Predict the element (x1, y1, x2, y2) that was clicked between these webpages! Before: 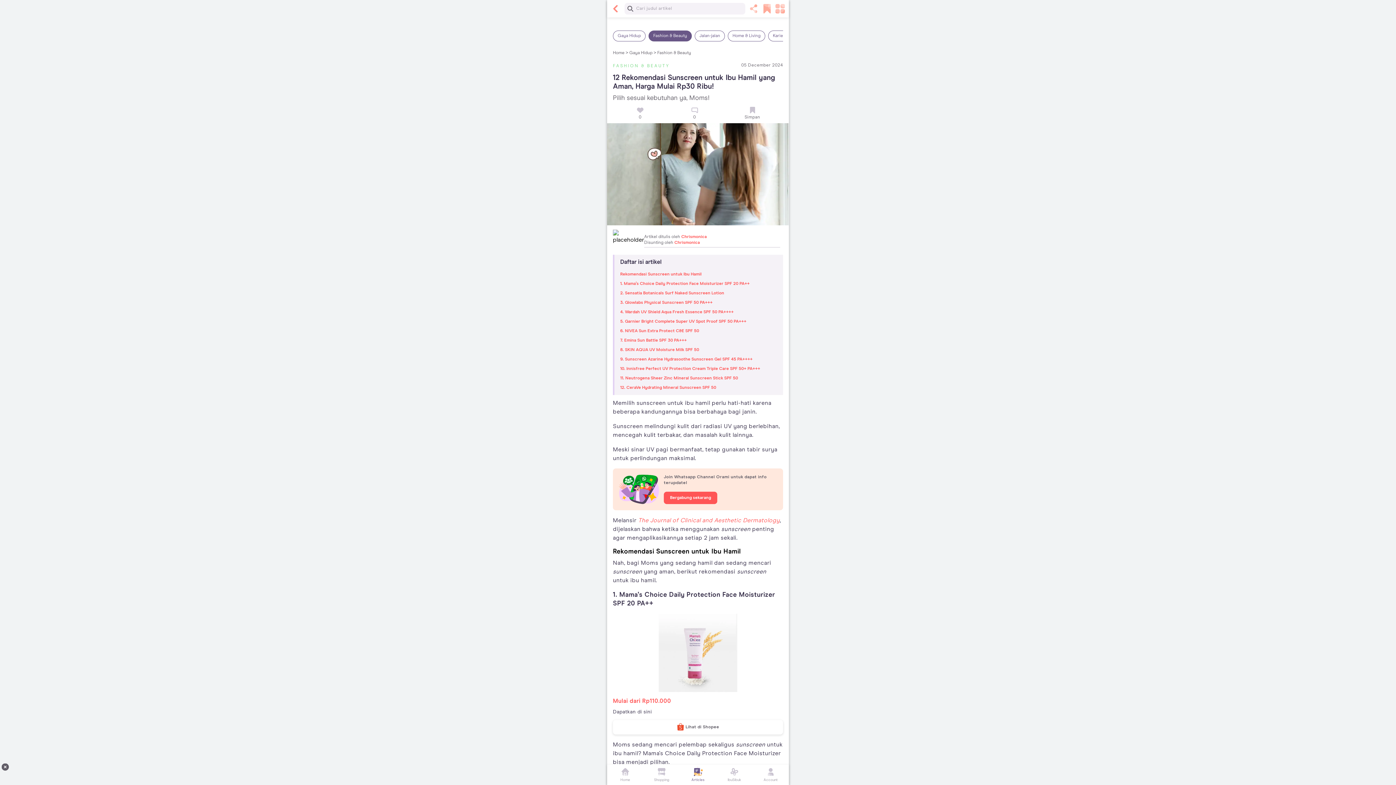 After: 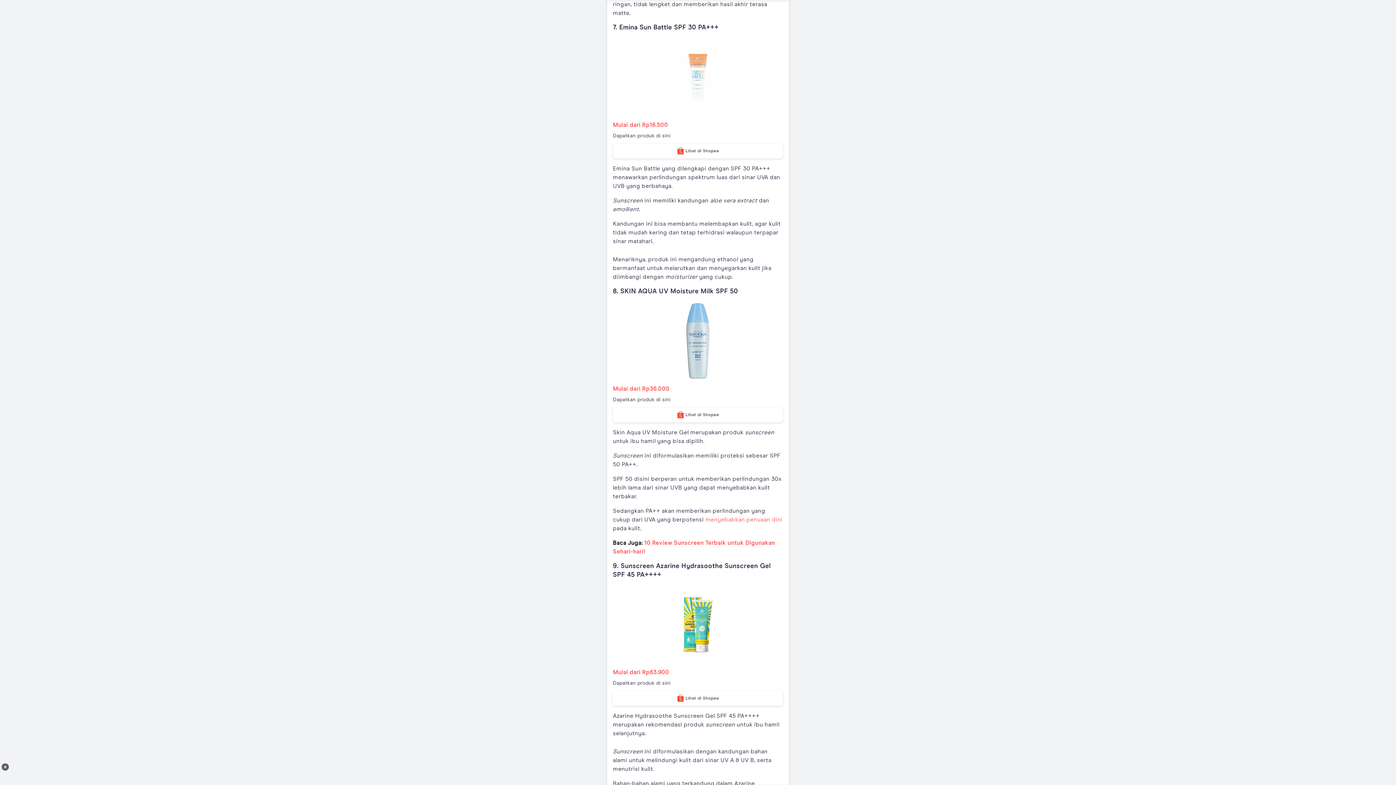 Action: bbox: (620, 337, 686, 343) label: 7. Emina Sun Battle SPF 30 PA+++